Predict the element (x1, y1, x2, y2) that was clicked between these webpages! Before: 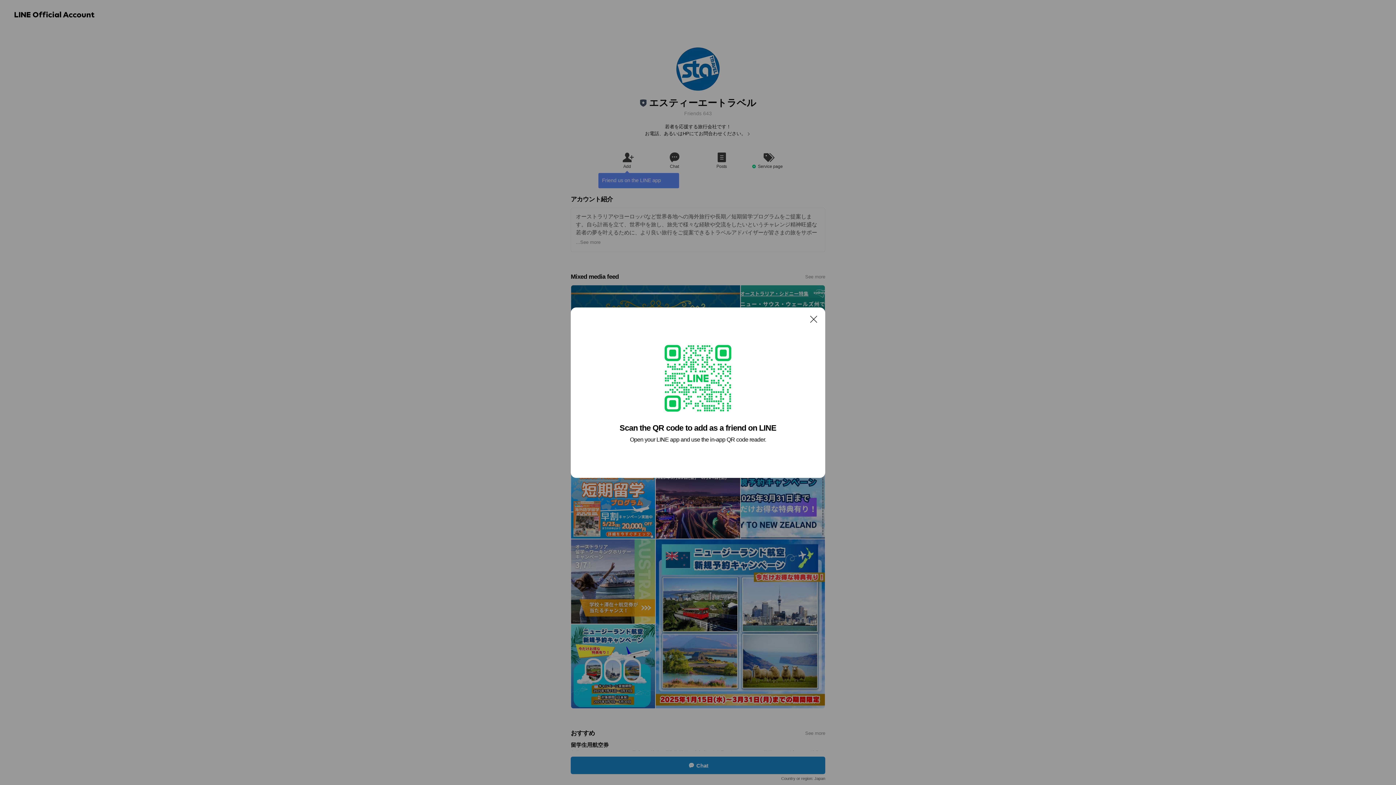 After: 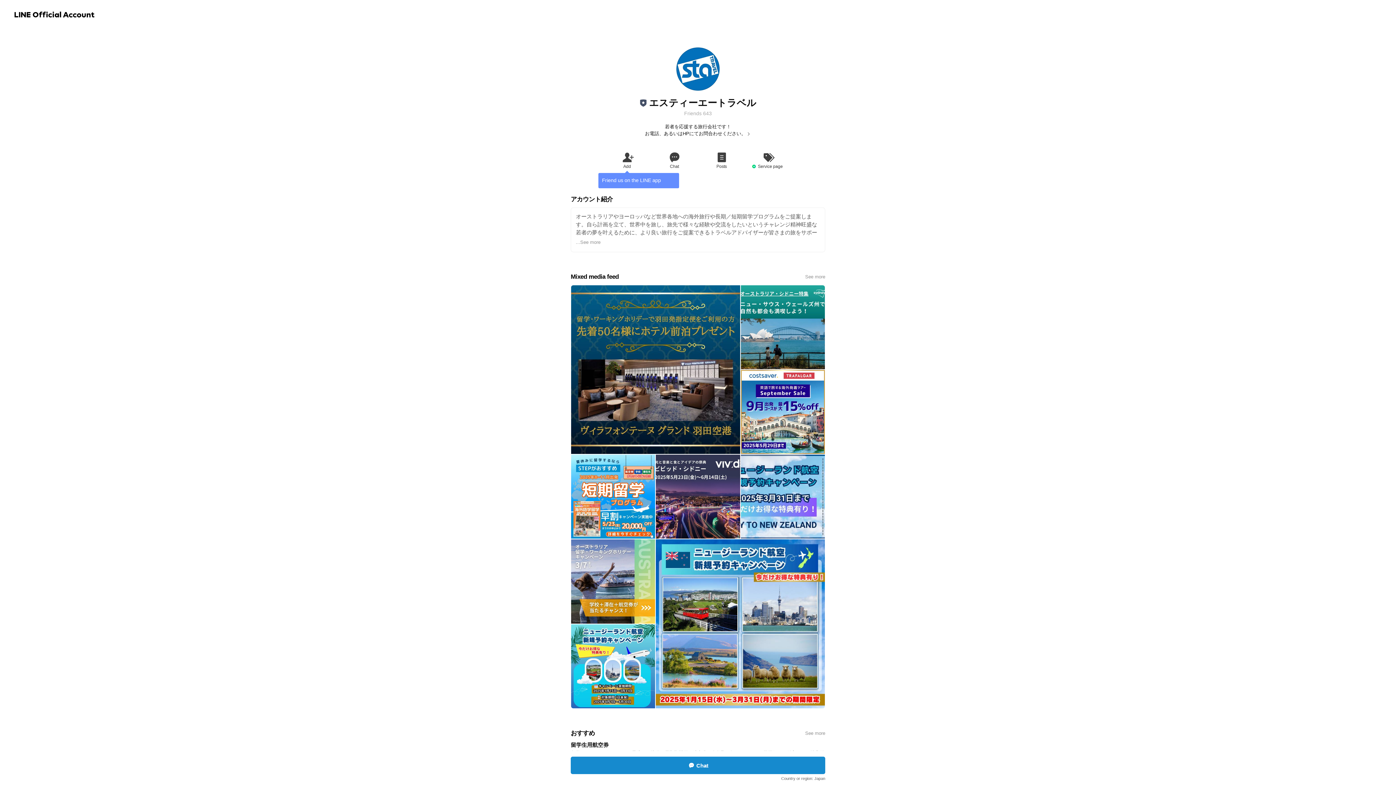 Action: bbox: (806, 311, 821, 326) label: Close